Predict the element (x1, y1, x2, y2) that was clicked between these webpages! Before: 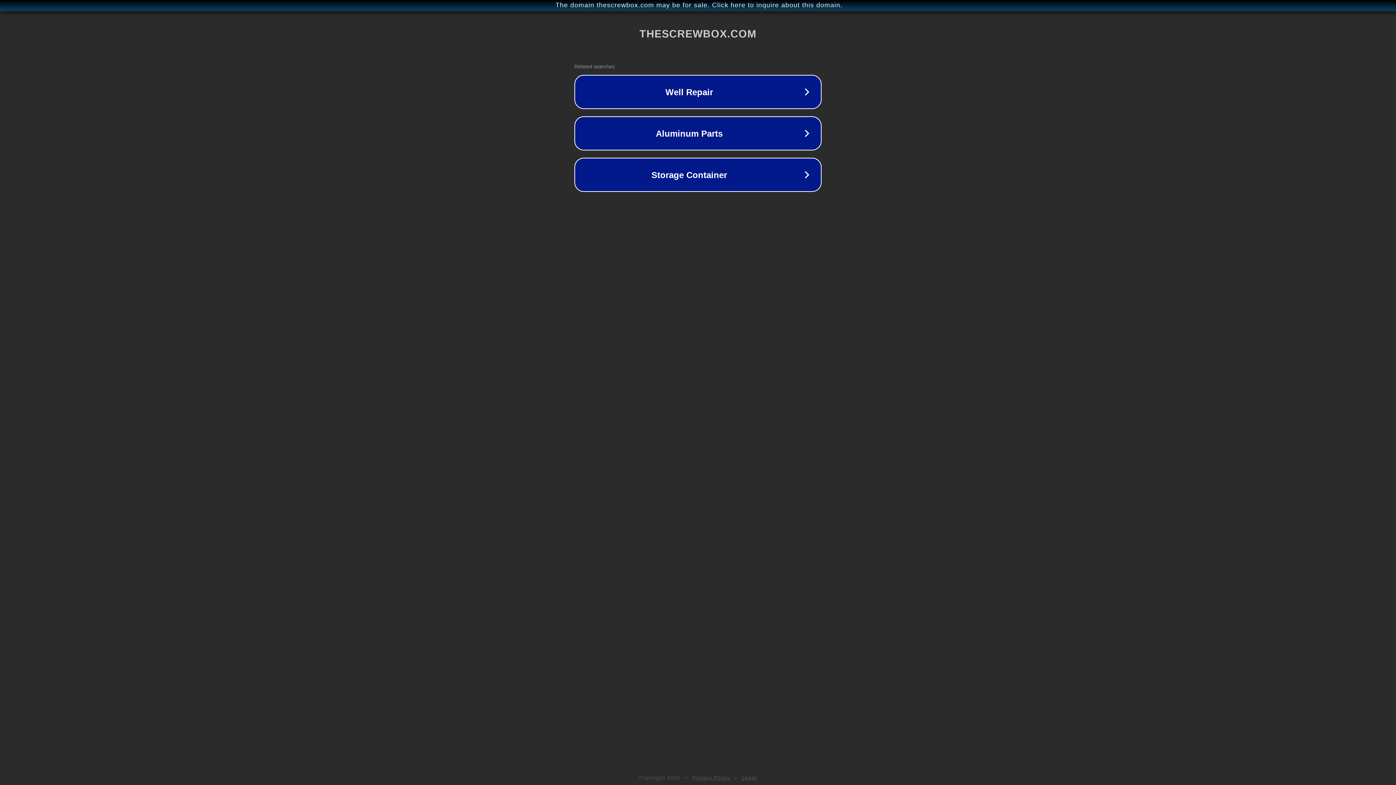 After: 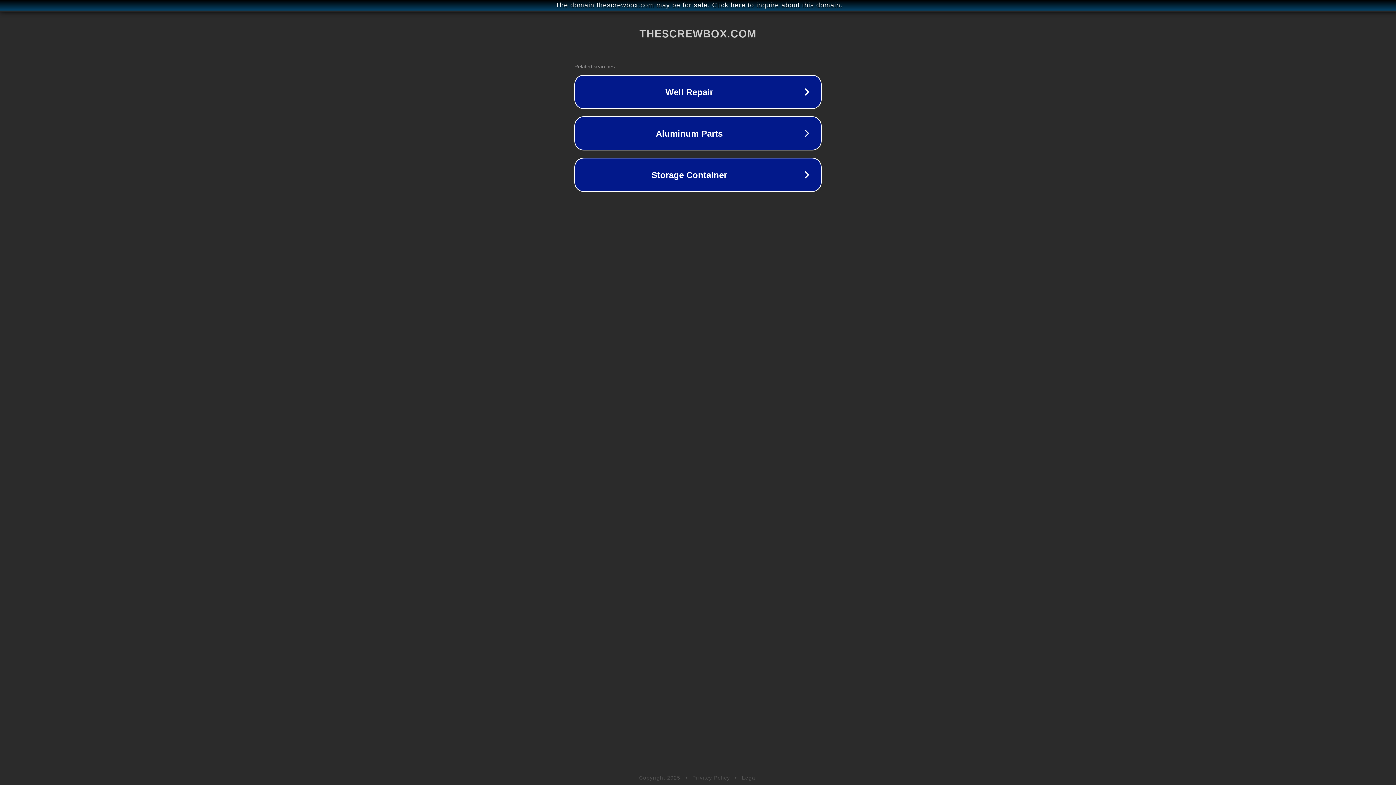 Action: label: Legal bbox: (742, 775, 757, 781)